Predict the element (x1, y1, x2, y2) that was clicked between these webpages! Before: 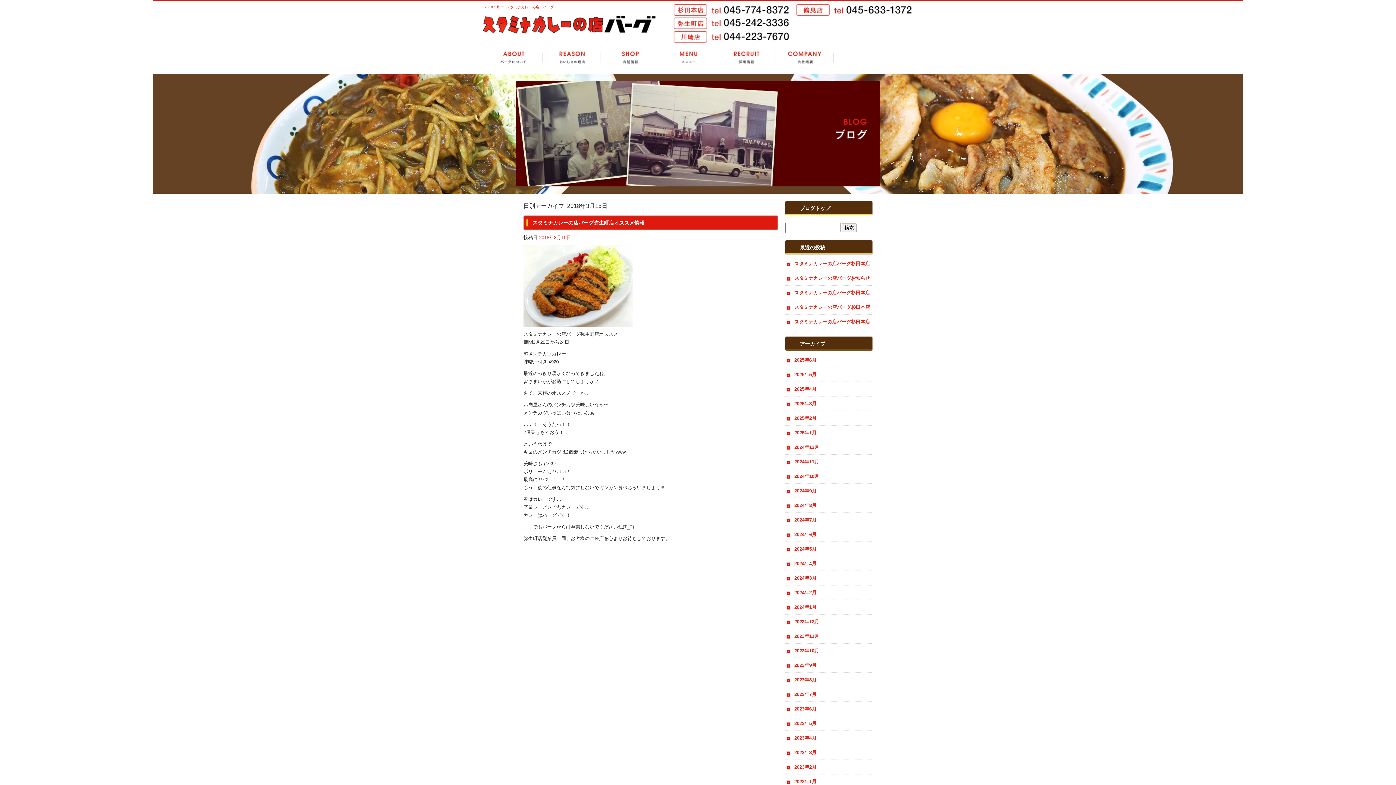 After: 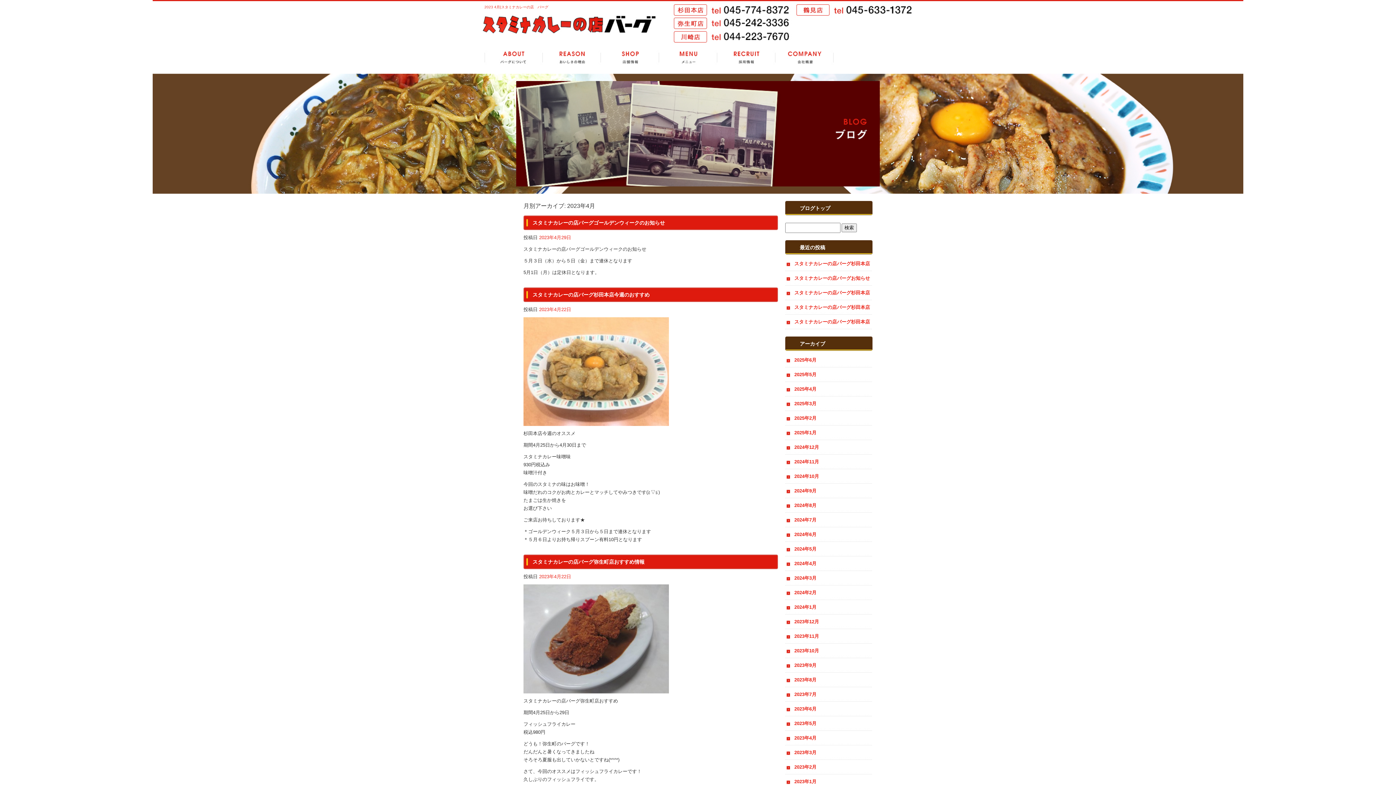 Action: label: 2023年4月 bbox: (785, 731, 872, 745)